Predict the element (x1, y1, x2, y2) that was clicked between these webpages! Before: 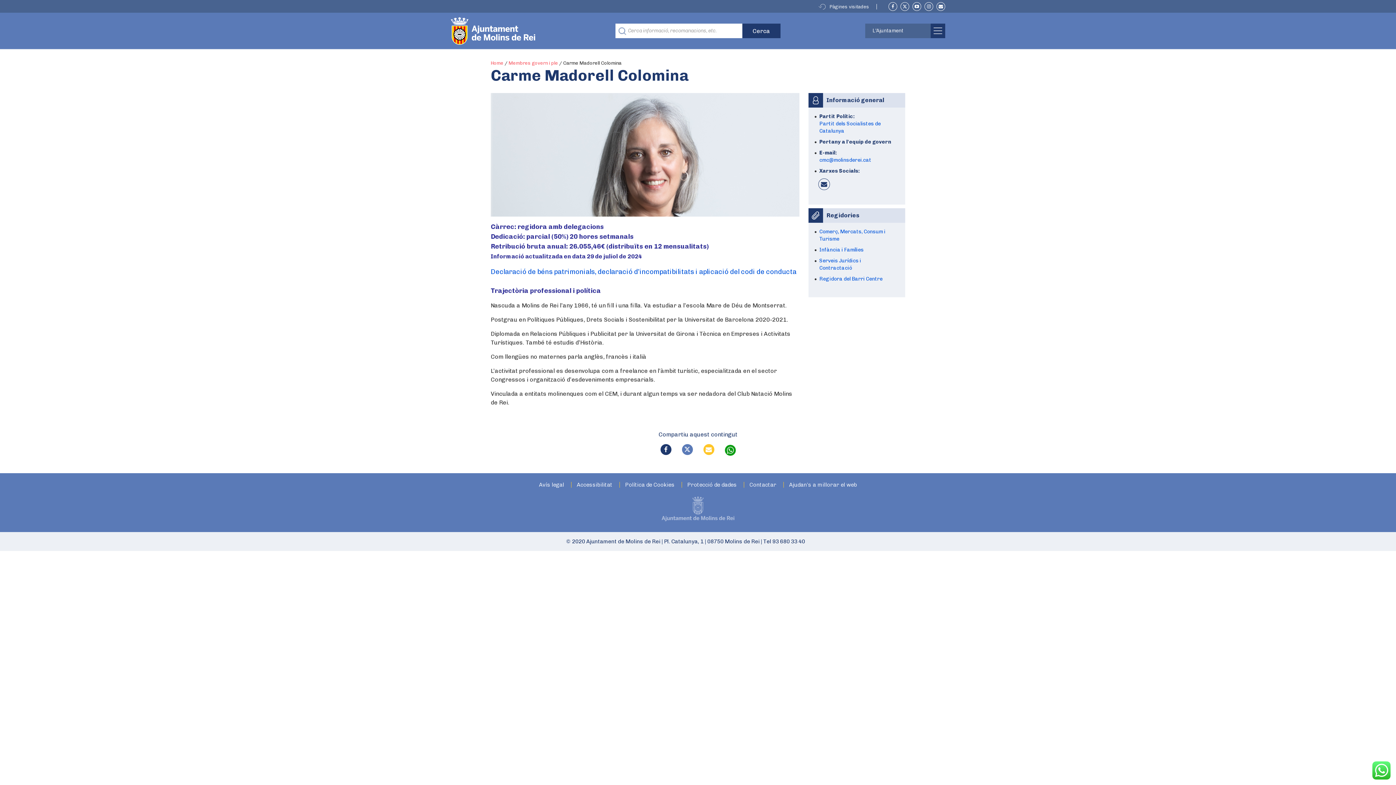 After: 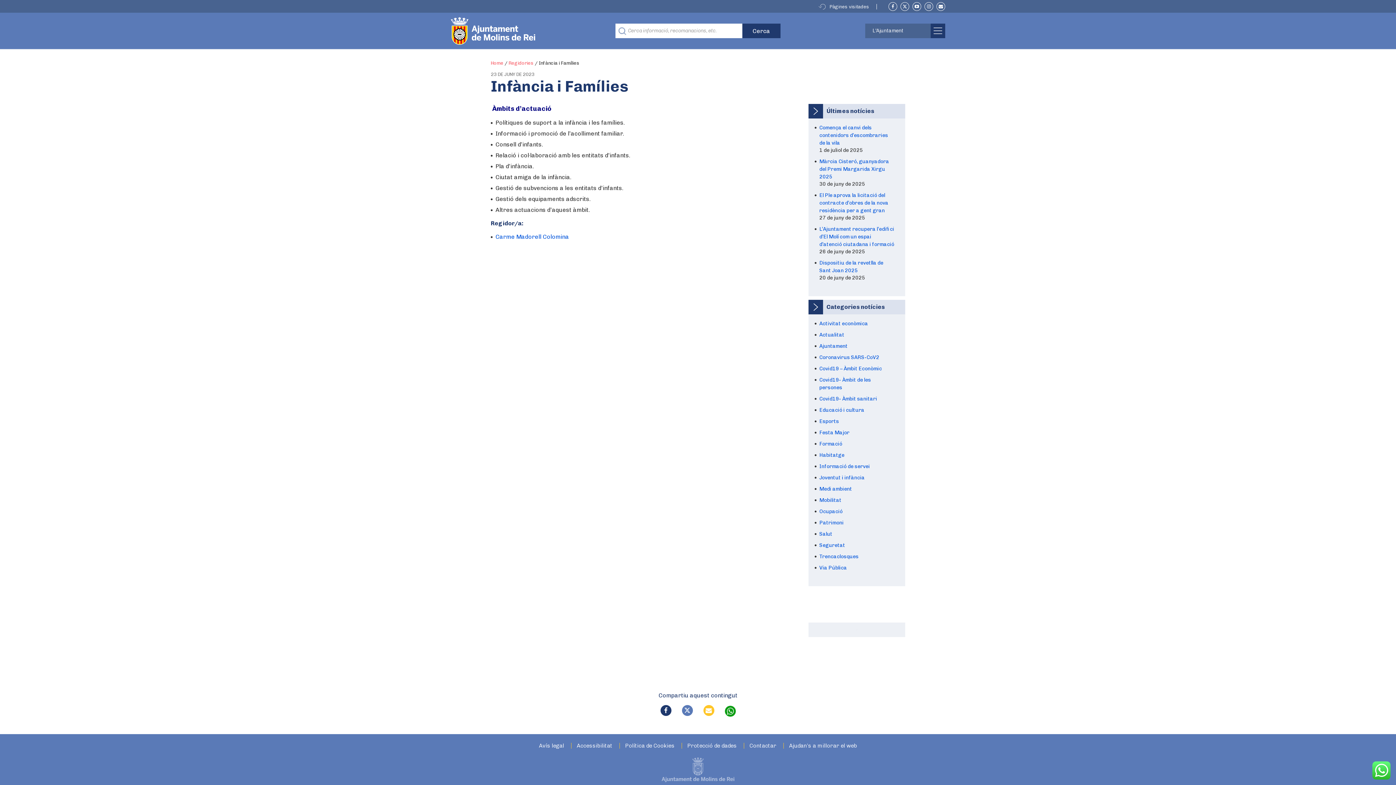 Action: label: Infància i Famílies bbox: (819, 246, 863, 253)